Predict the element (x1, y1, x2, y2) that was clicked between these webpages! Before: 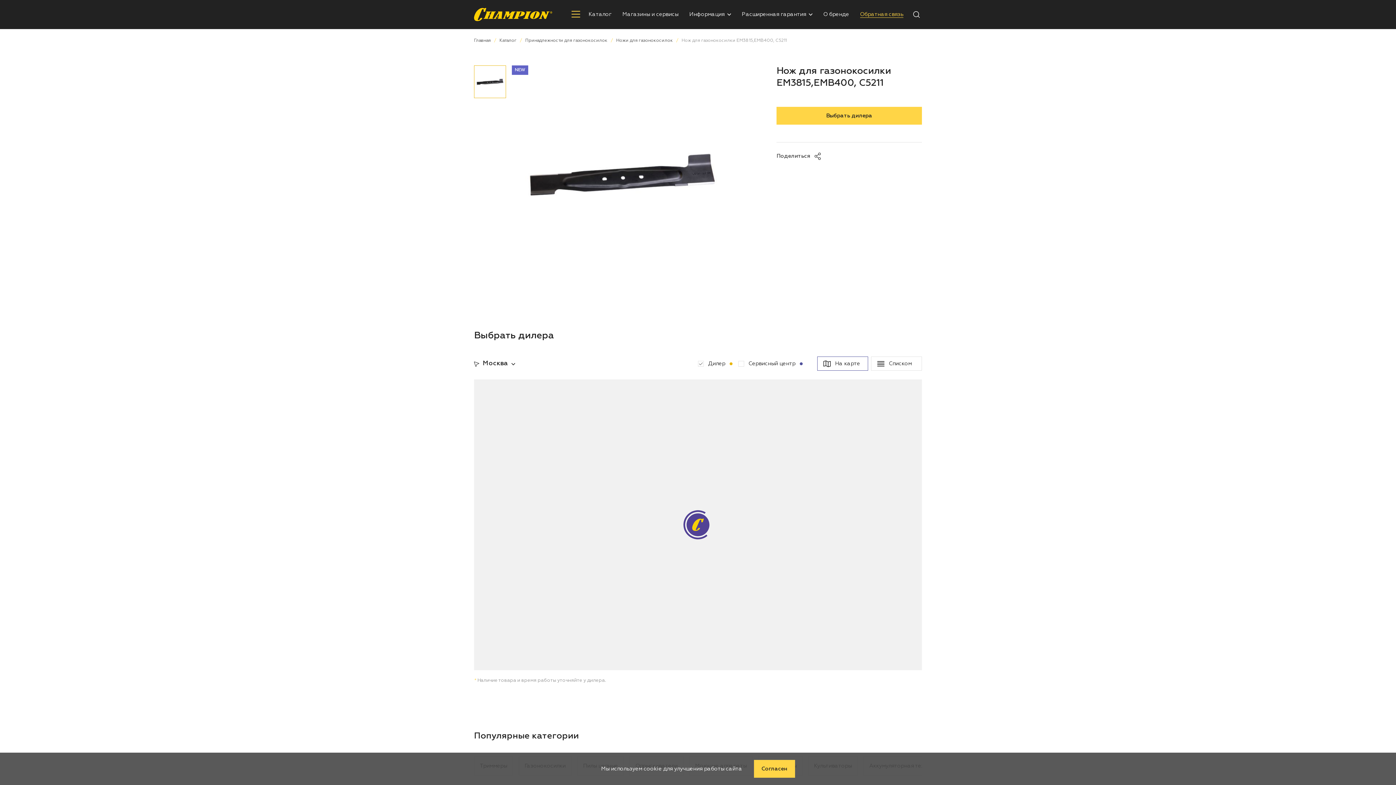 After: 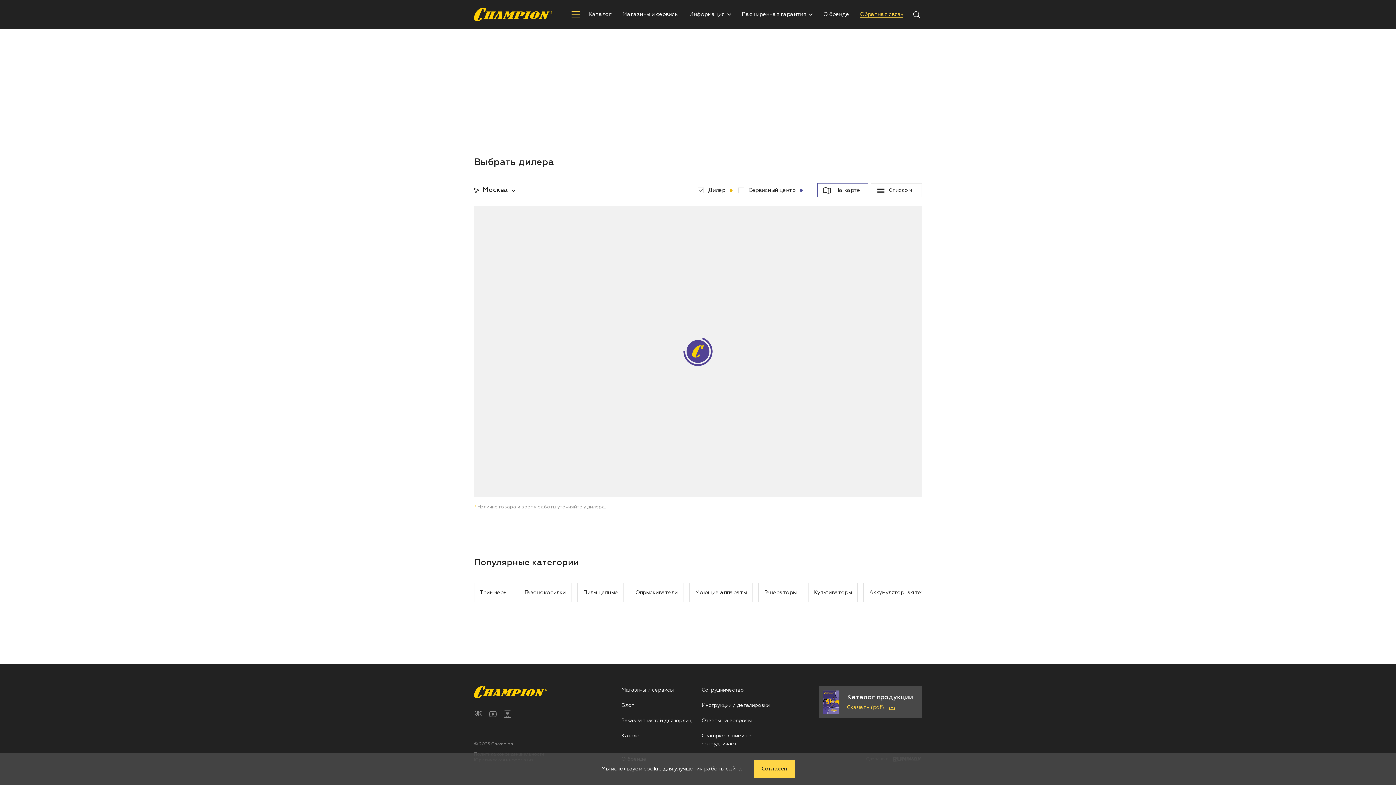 Action: label: Выбрать дилера bbox: (776, 106, 922, 124)